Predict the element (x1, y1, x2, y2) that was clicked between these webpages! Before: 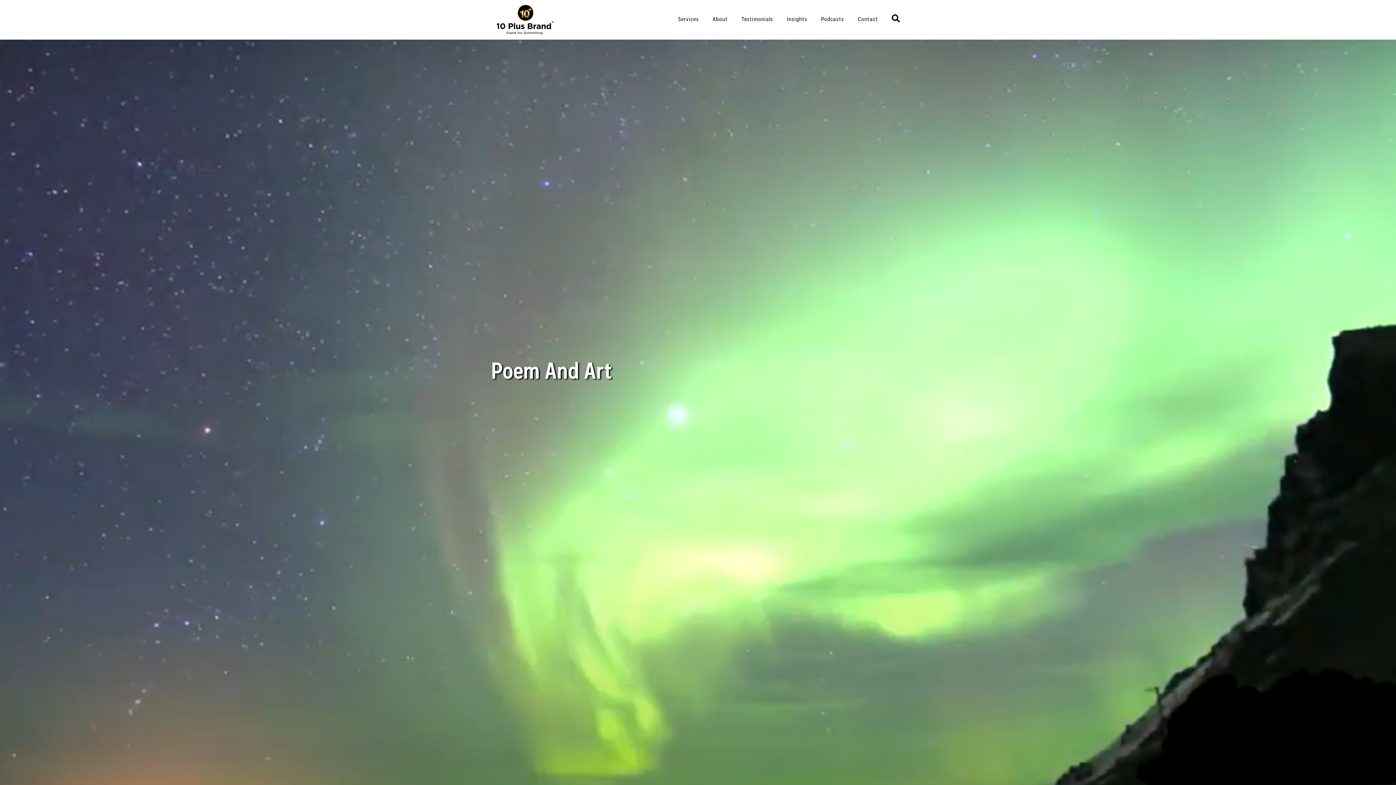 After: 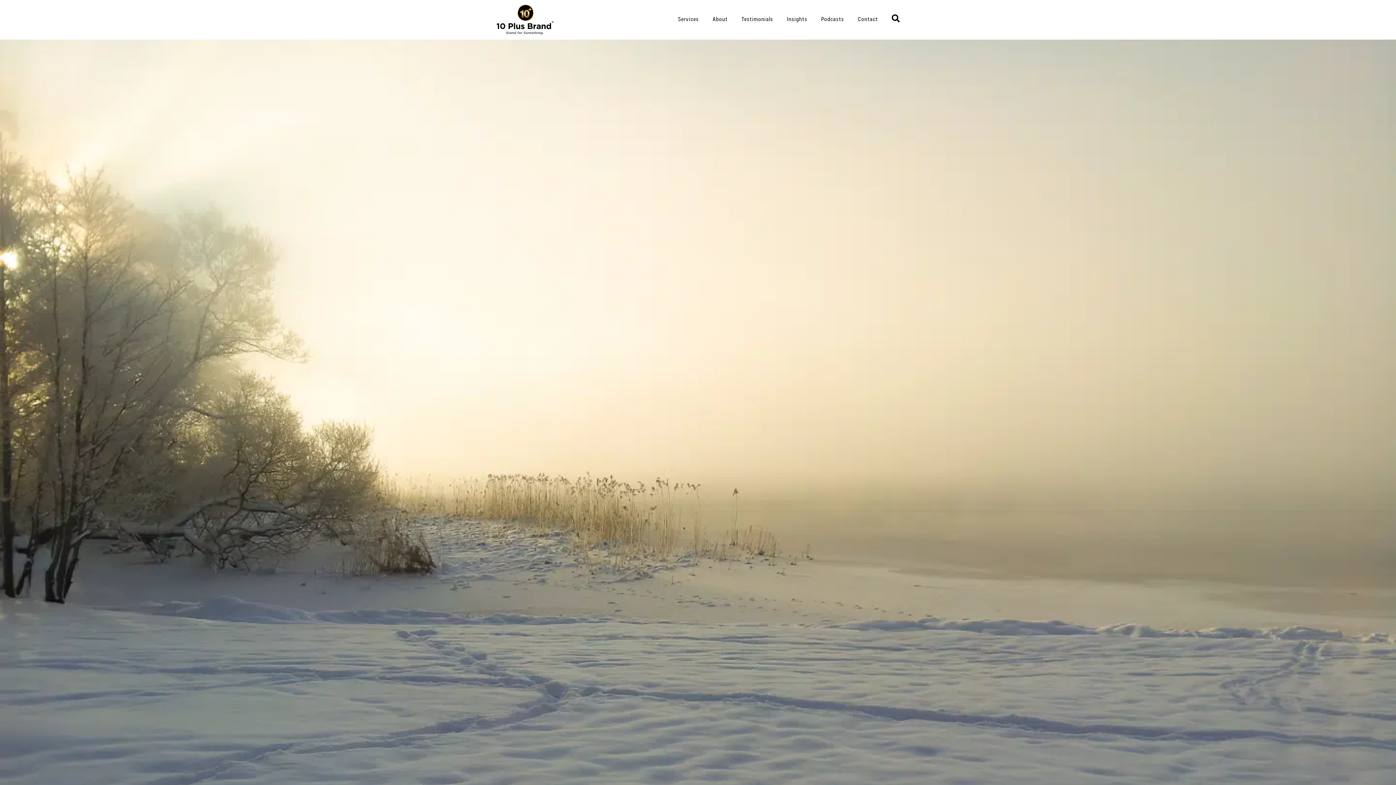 Action: bbox: (741, 14, 773, 23) label: Testimonials